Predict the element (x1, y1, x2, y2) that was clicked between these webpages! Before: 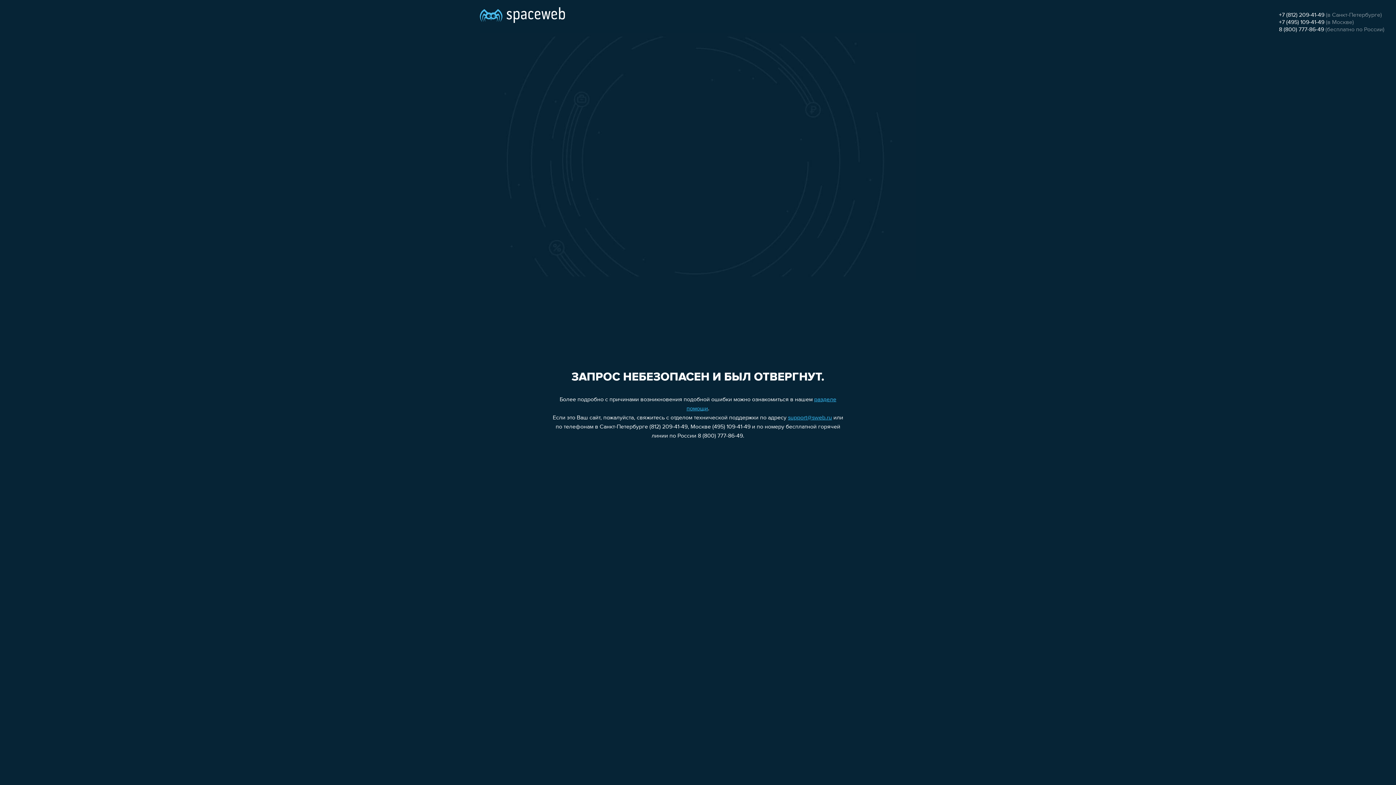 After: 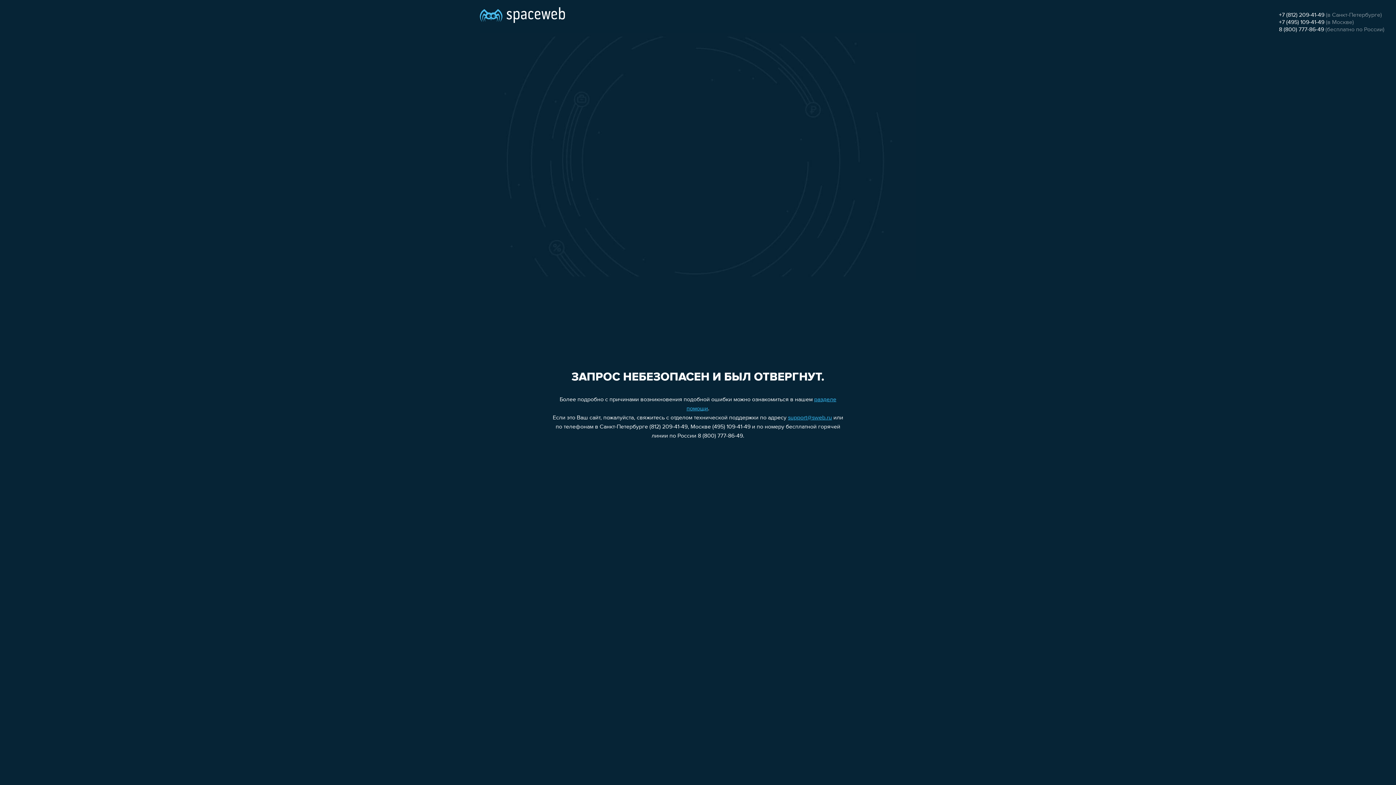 Action: bbox: (1279, 12, 1324, 18) label: +7 (812) 209-41-49